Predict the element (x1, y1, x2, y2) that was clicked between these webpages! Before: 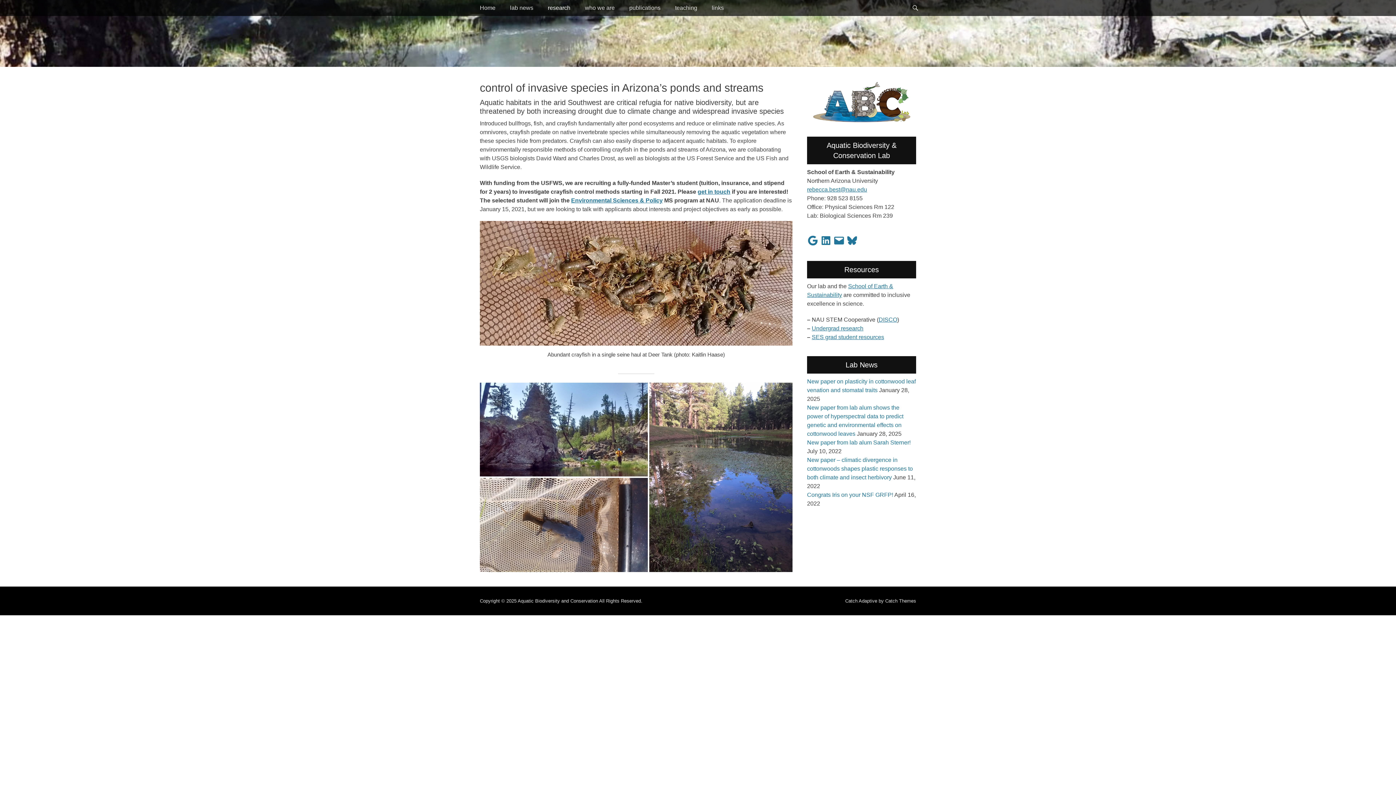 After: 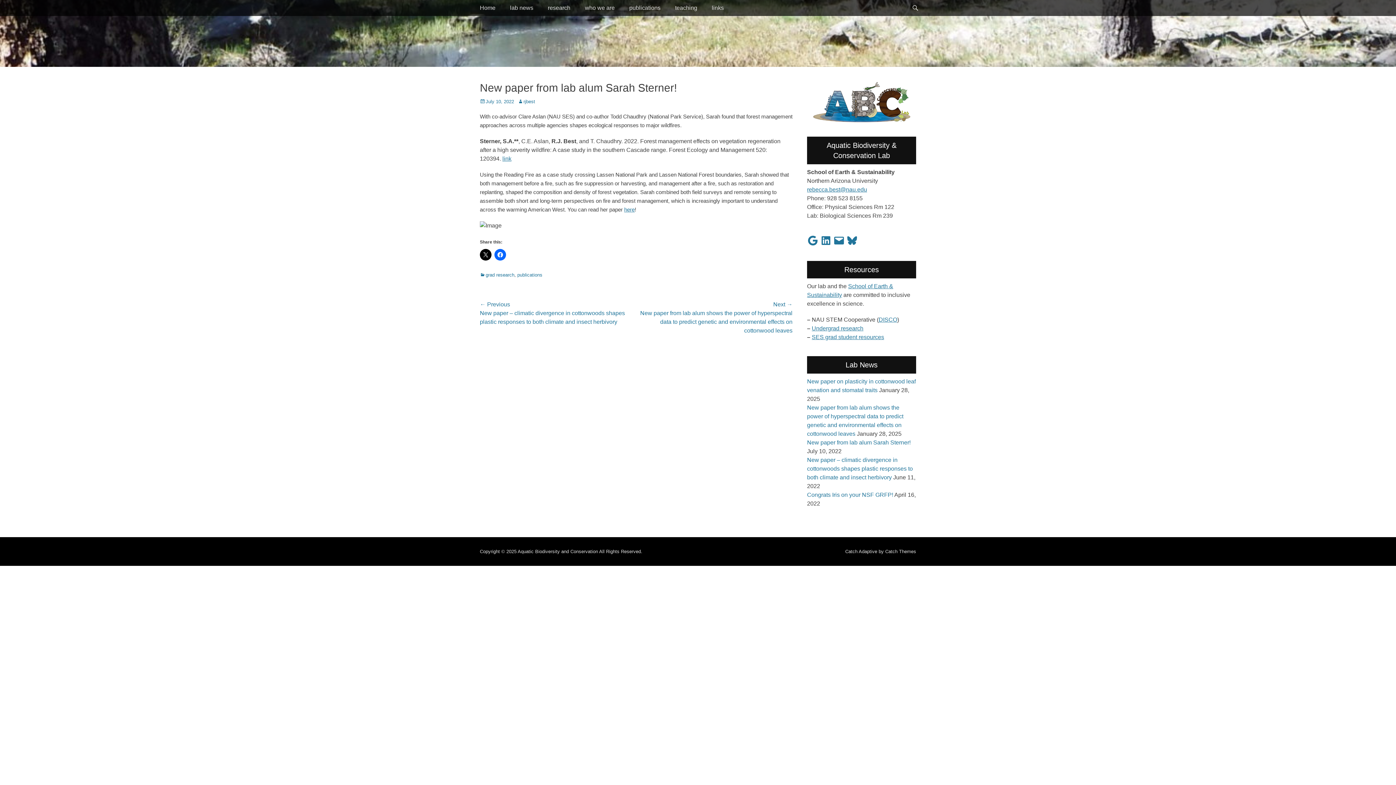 Action: bbox: (807, 439, 910, 445) label: New paper from lab alum Sarah Sterner!